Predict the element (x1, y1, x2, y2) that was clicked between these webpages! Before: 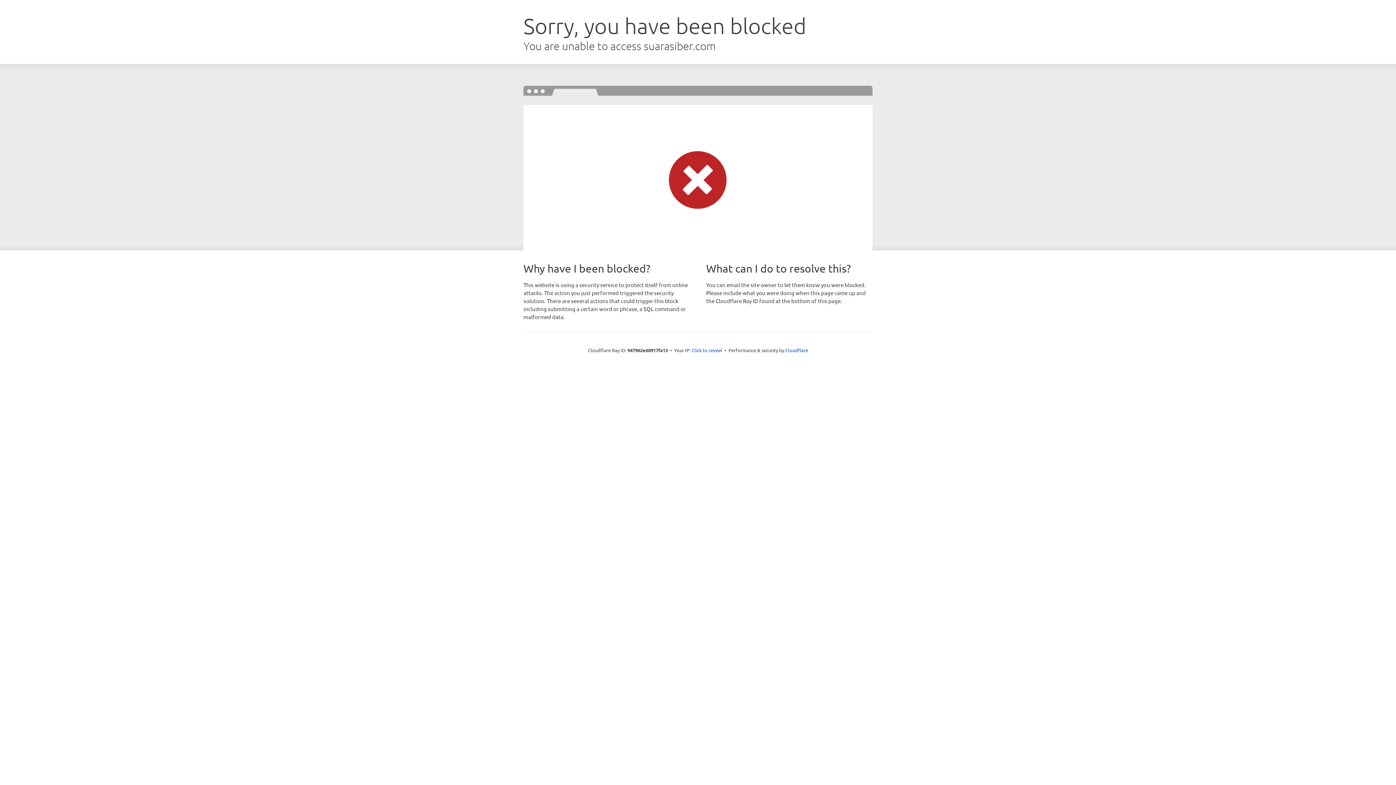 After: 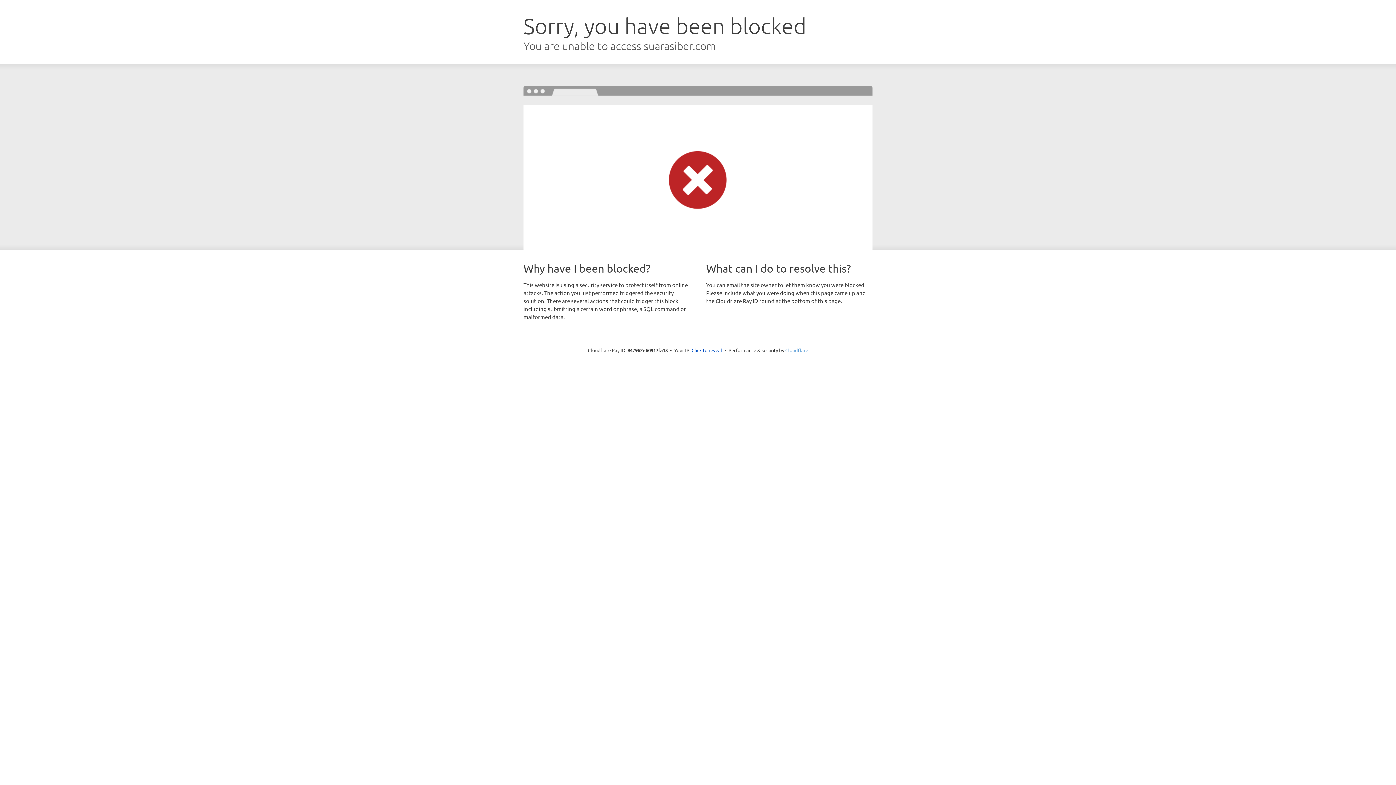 Action: bbox: (785, 347, 808, 353) label: Cloudflare